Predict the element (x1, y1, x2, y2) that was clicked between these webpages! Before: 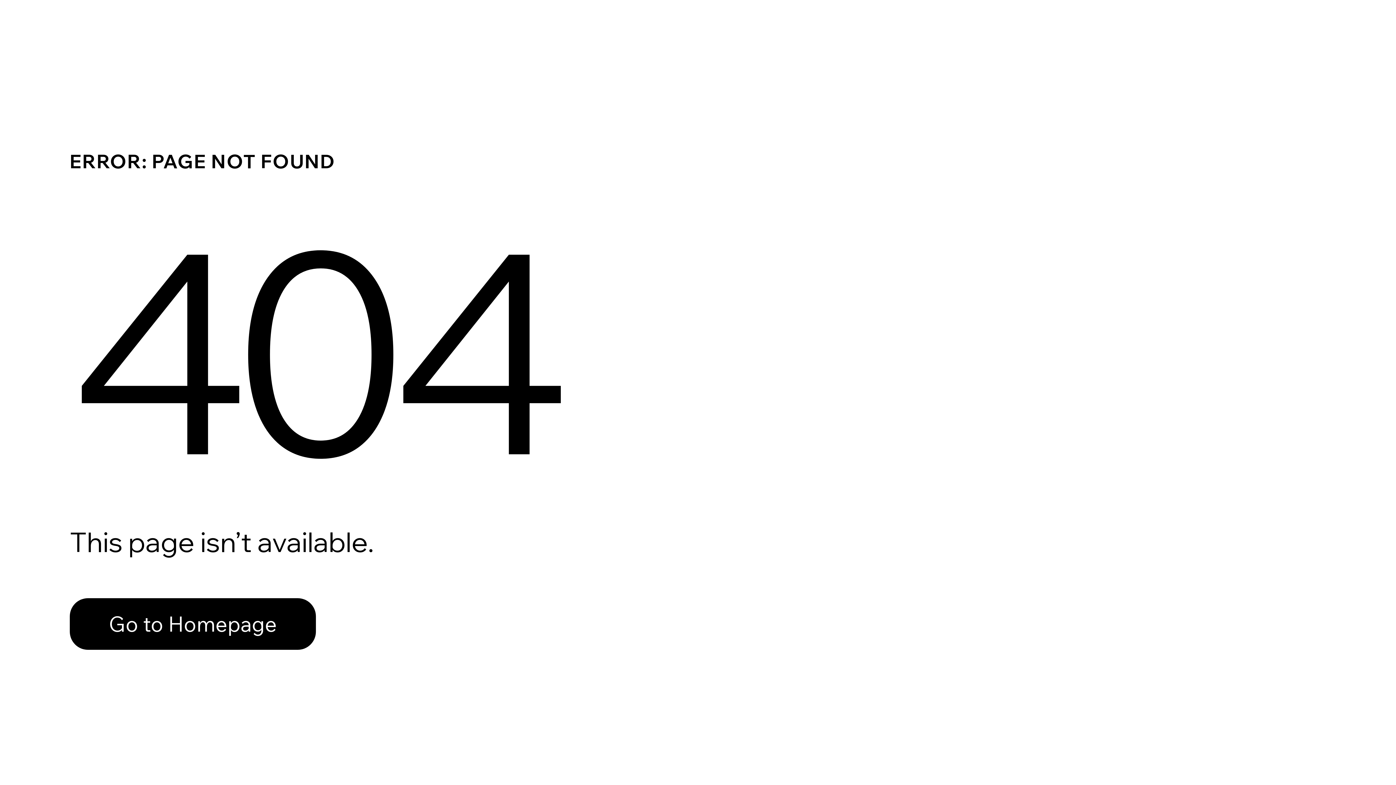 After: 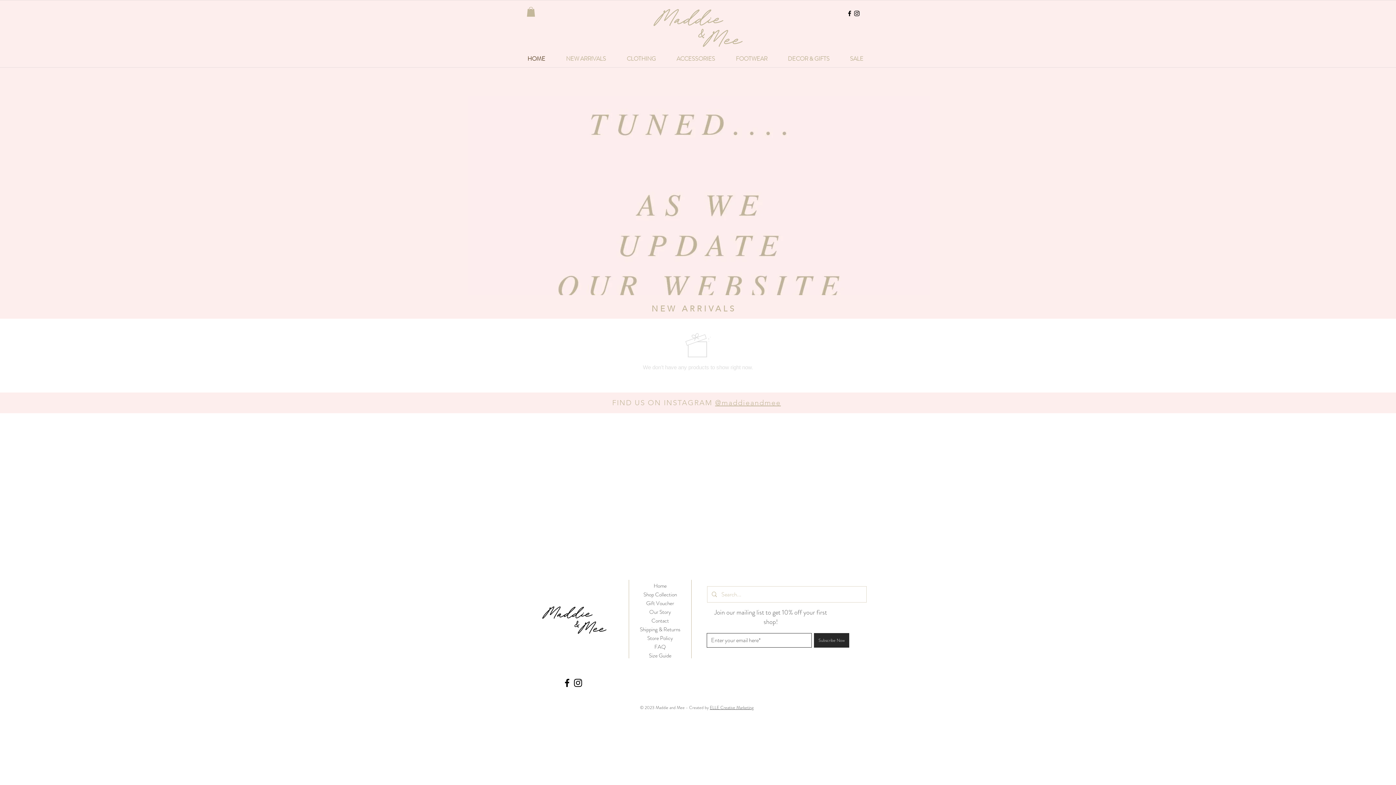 Action: label: Go to Homepage bbox: (69, 582, 768, 659)